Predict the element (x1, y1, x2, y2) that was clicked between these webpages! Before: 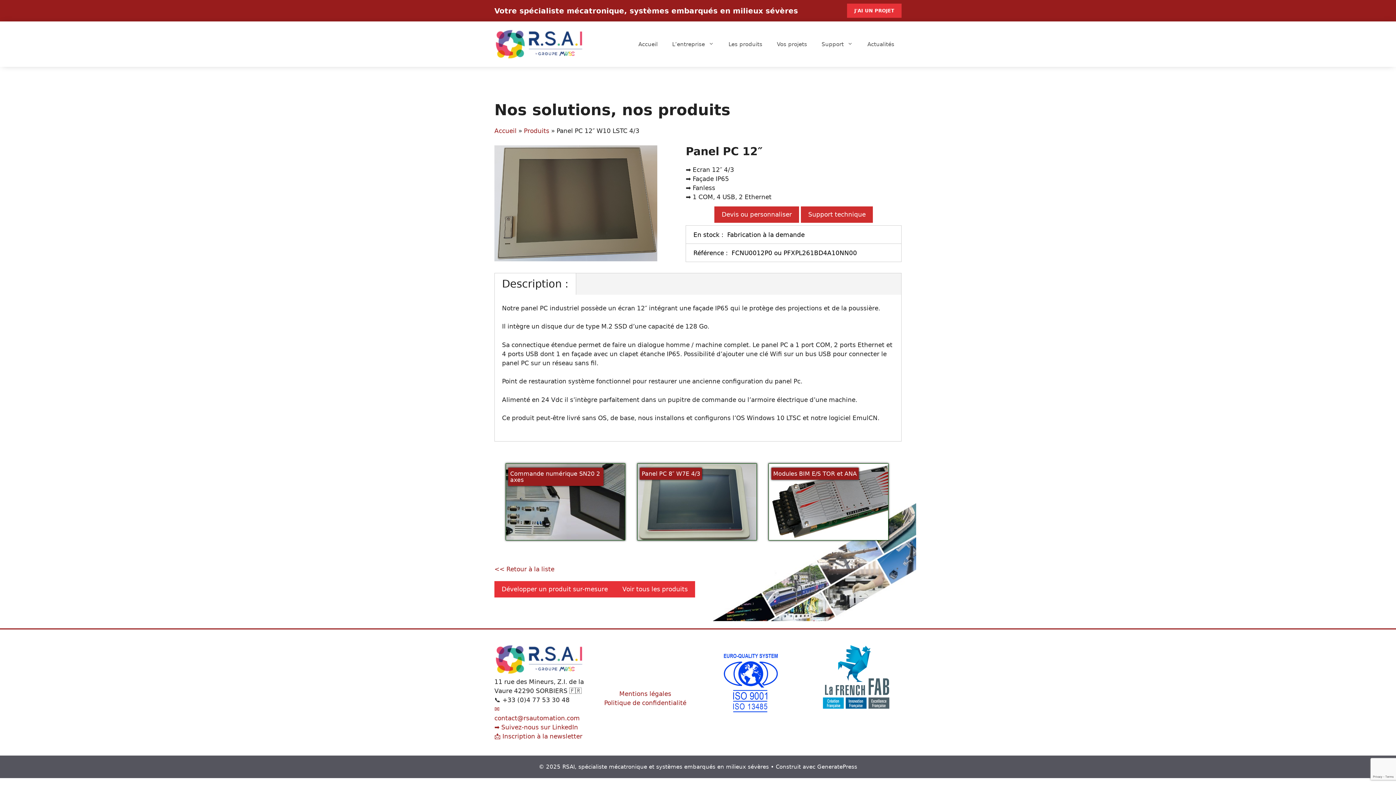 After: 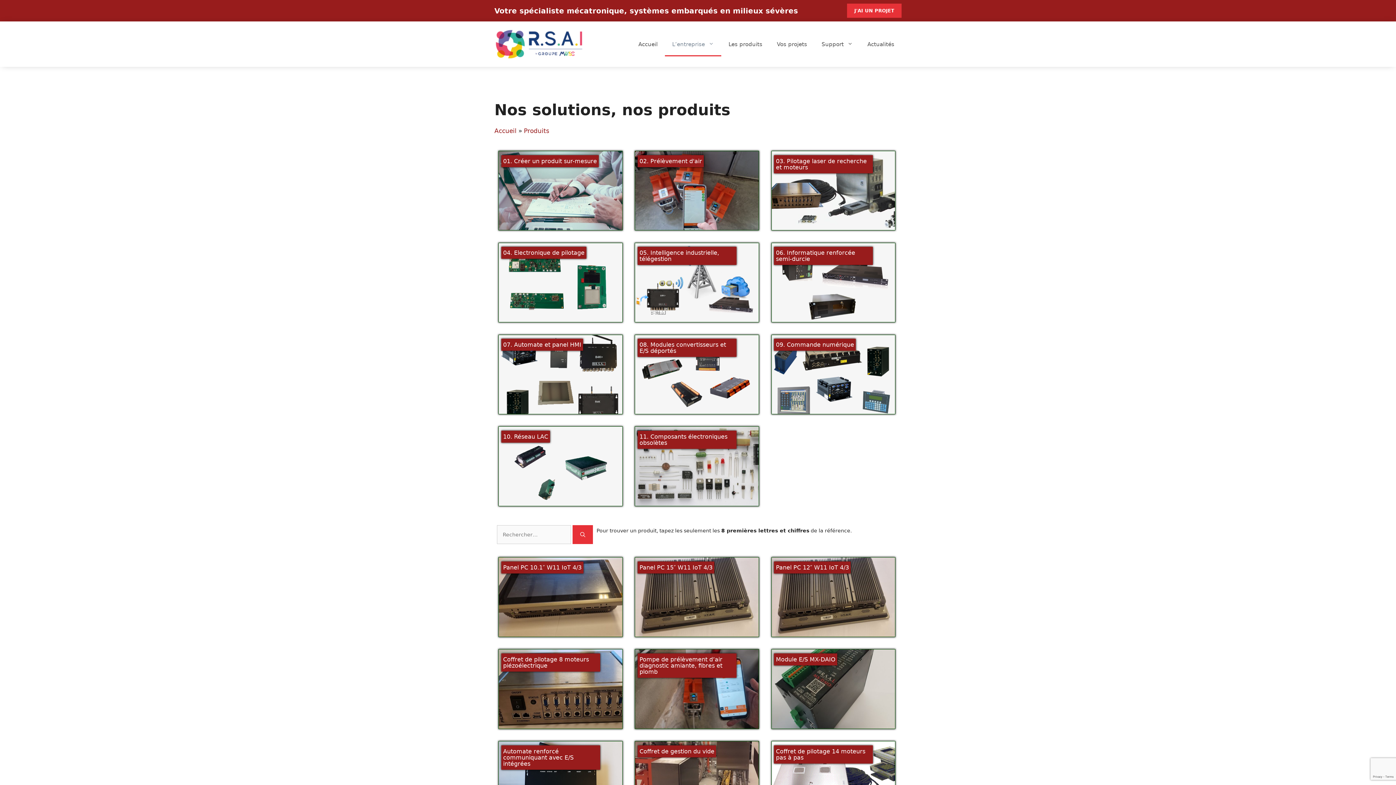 Action: bbox: (615, 581, 695, 597) label: Voir tous les produits